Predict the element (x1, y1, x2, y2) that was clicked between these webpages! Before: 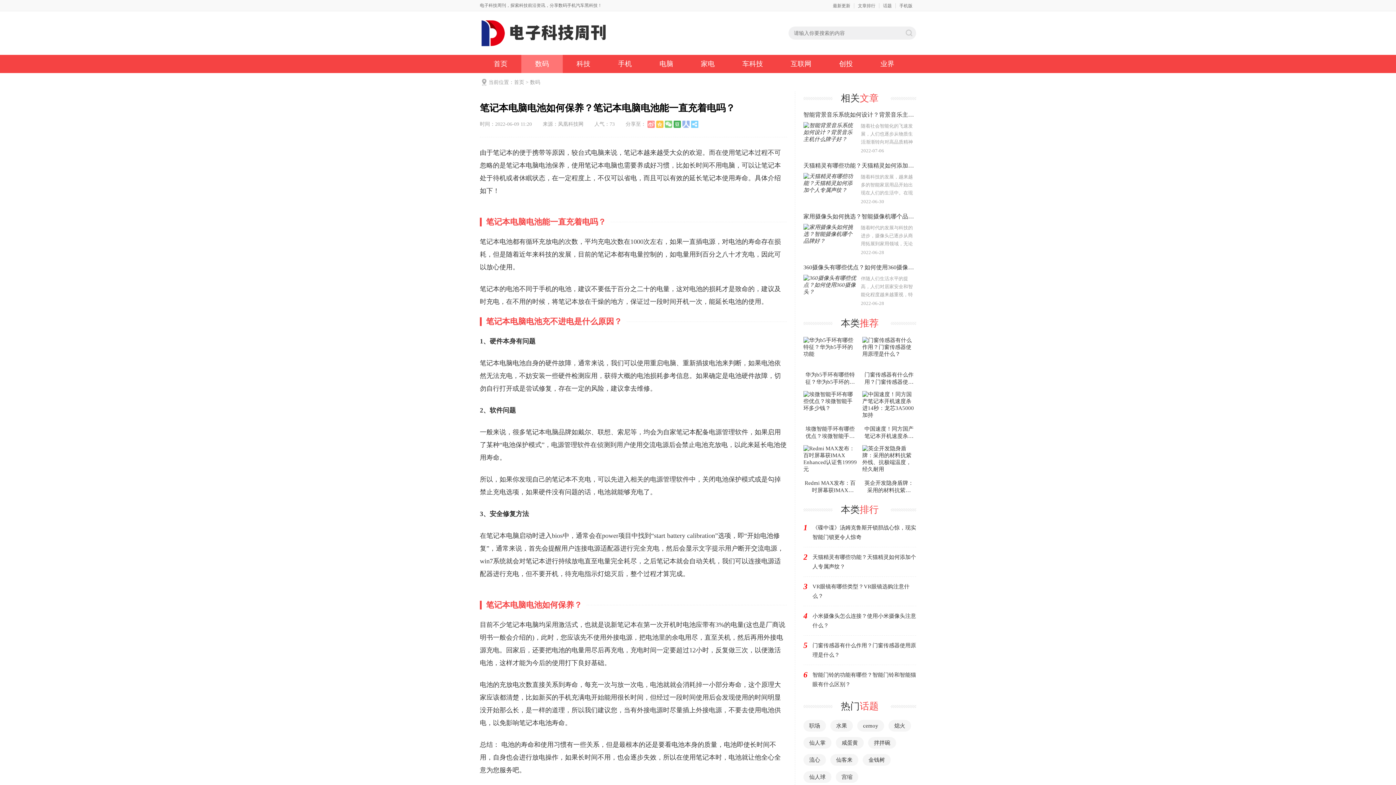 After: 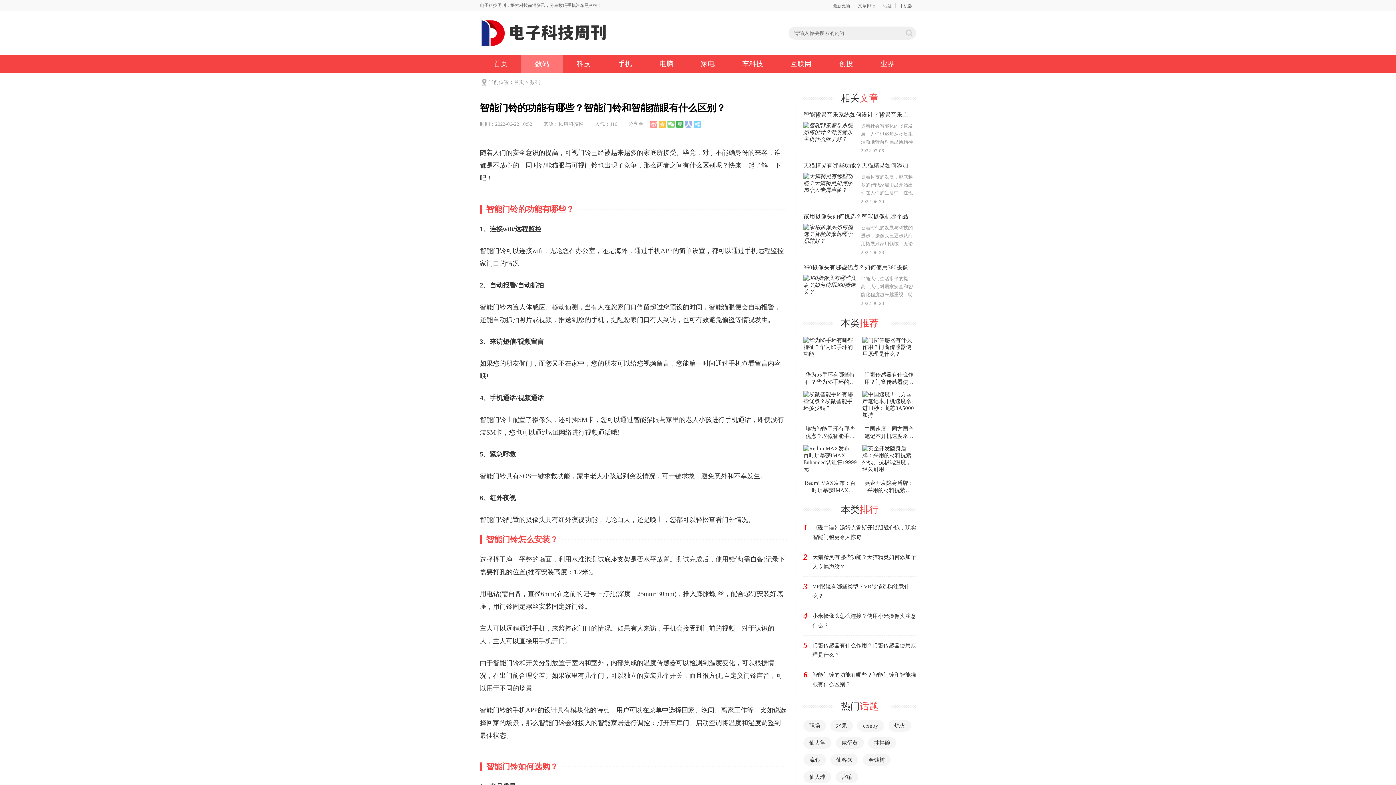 Action: bbox: (812, 670, 916, 689) label: 智能门铃的功能有哪些？智能门铃和智能猫眼有什么区别？